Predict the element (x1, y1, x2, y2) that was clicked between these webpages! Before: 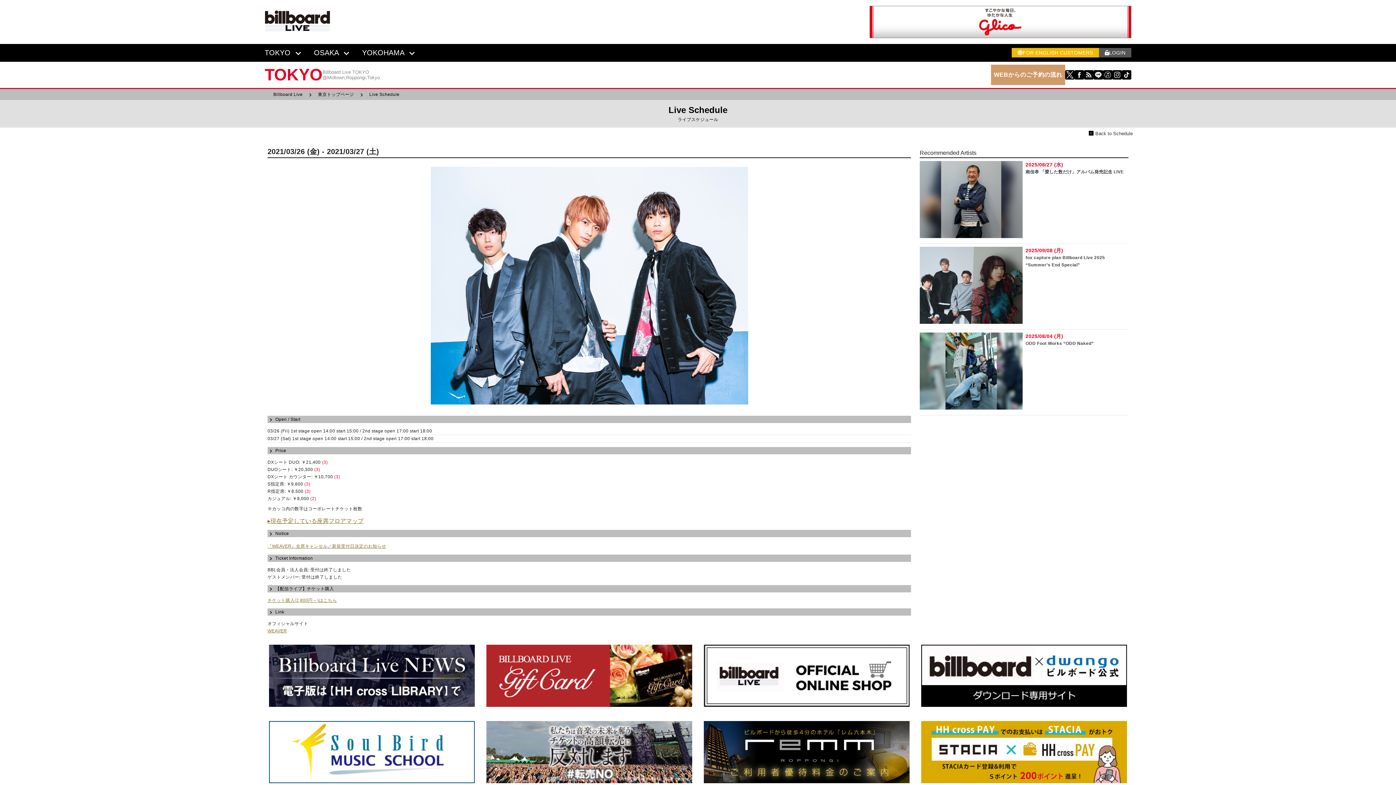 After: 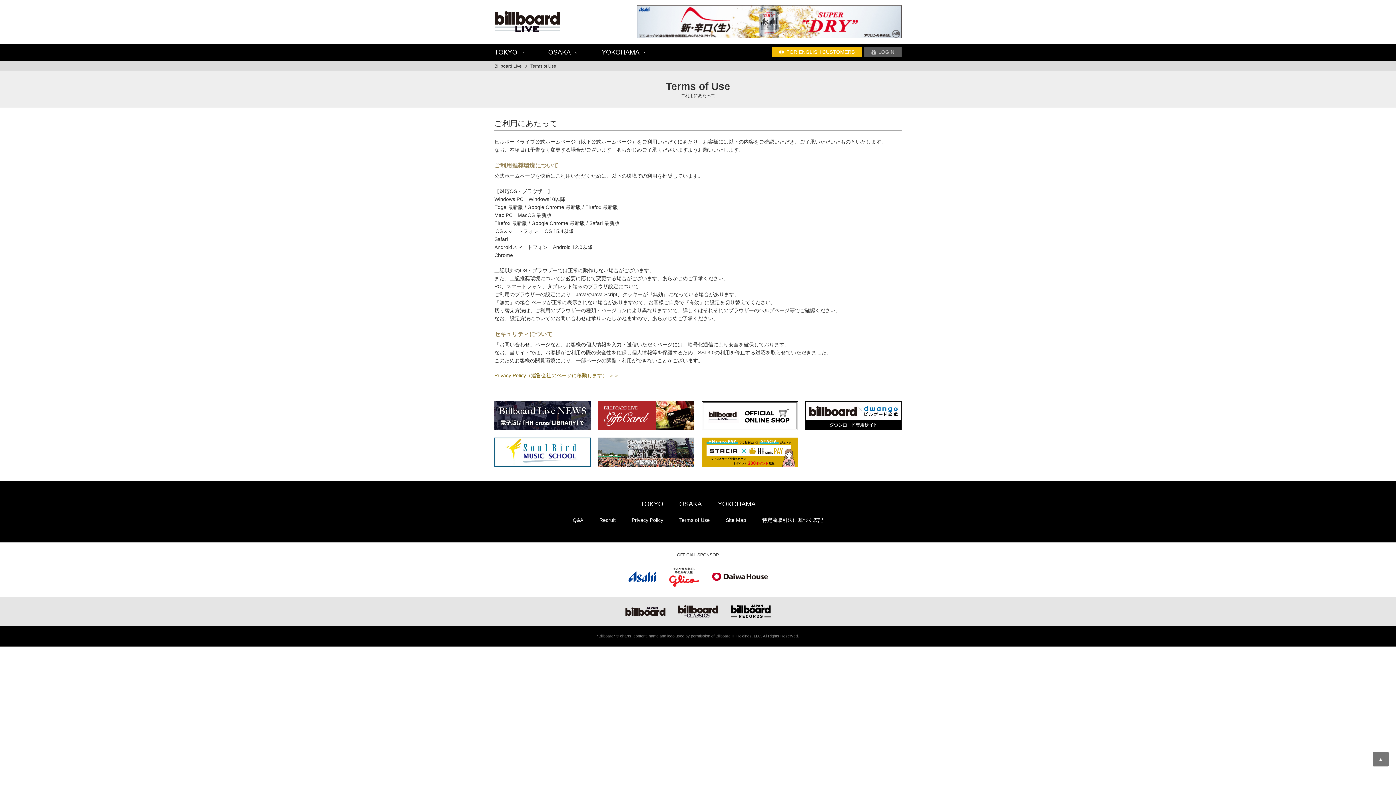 Action: bbox: (671, 164, 702, 172) label: Terms of Use